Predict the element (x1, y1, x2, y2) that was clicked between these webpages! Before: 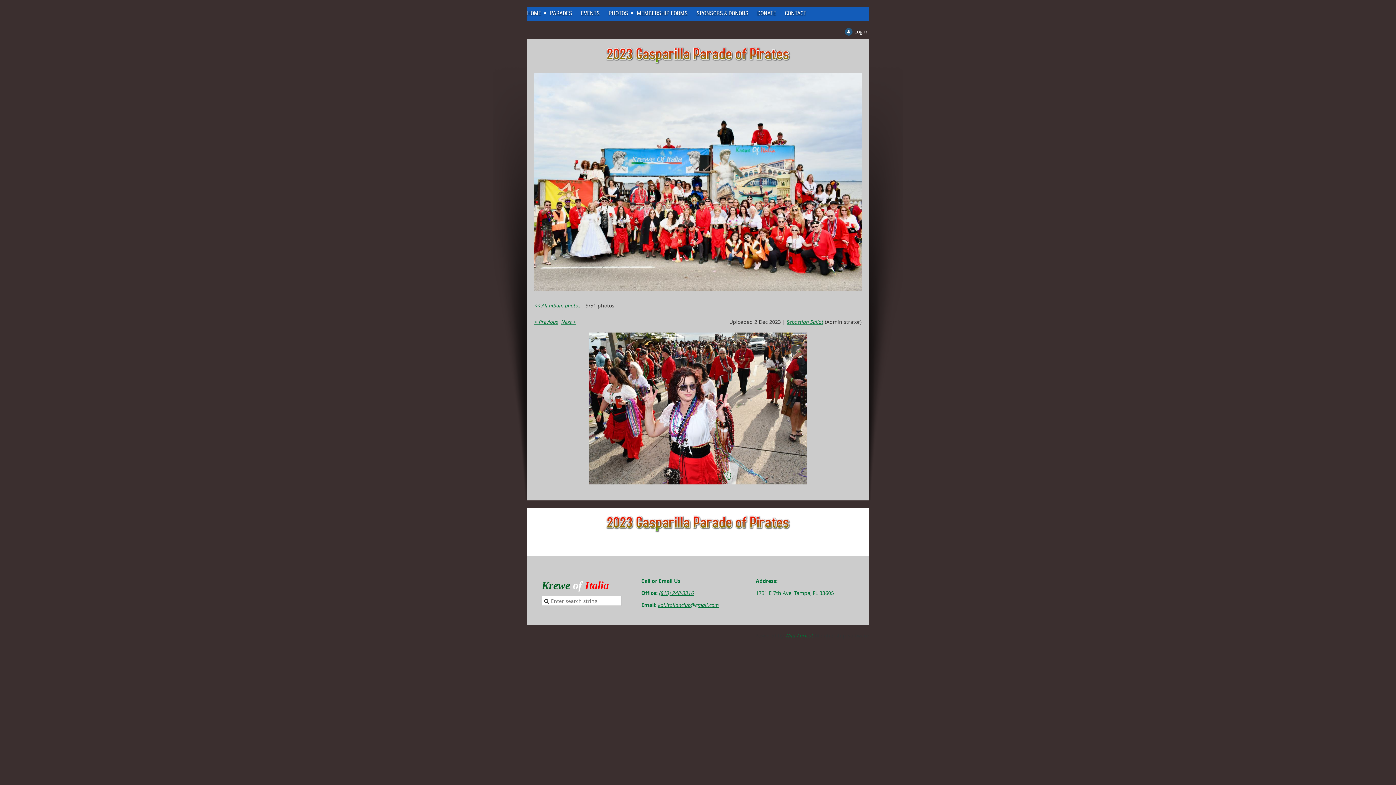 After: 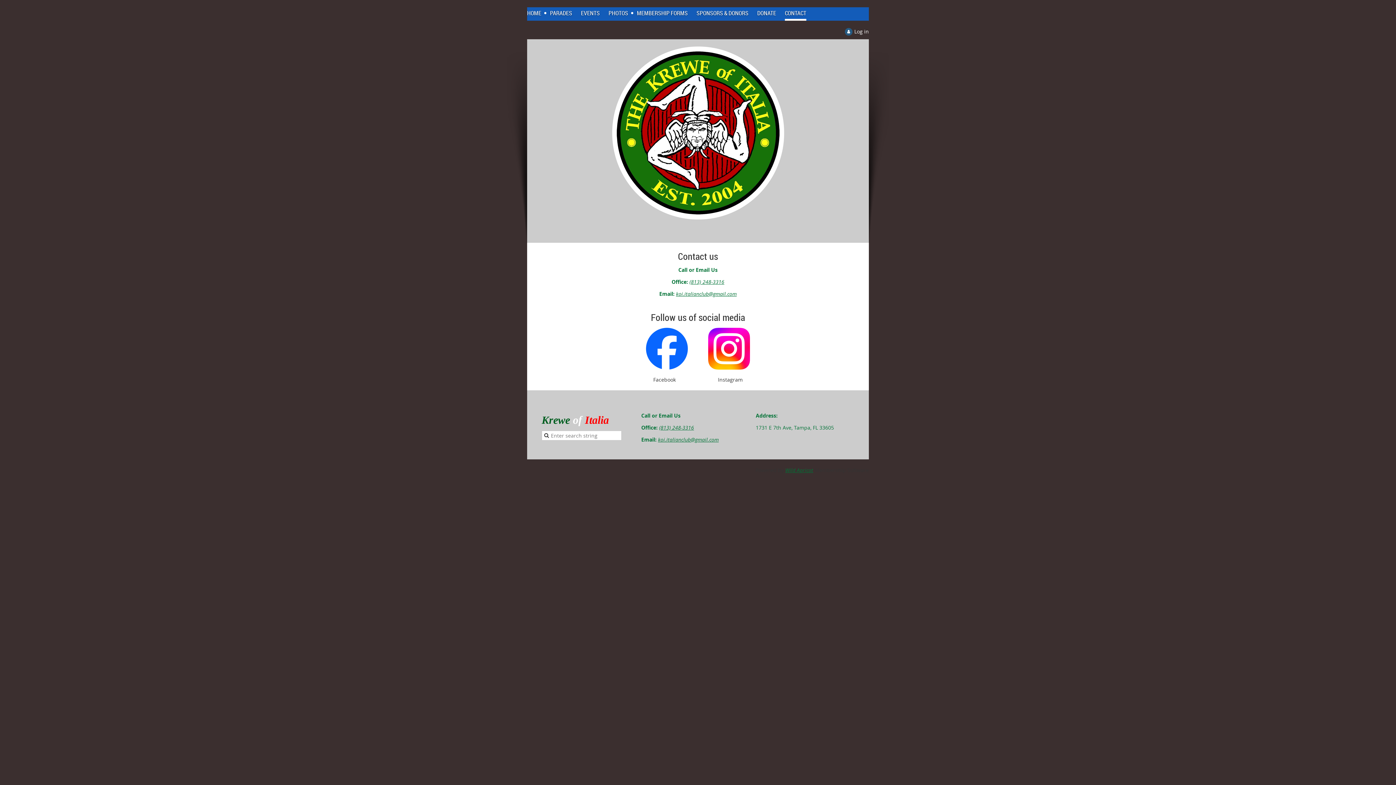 Action: bbox: (785, 7, 806, 18) label: CONTACT